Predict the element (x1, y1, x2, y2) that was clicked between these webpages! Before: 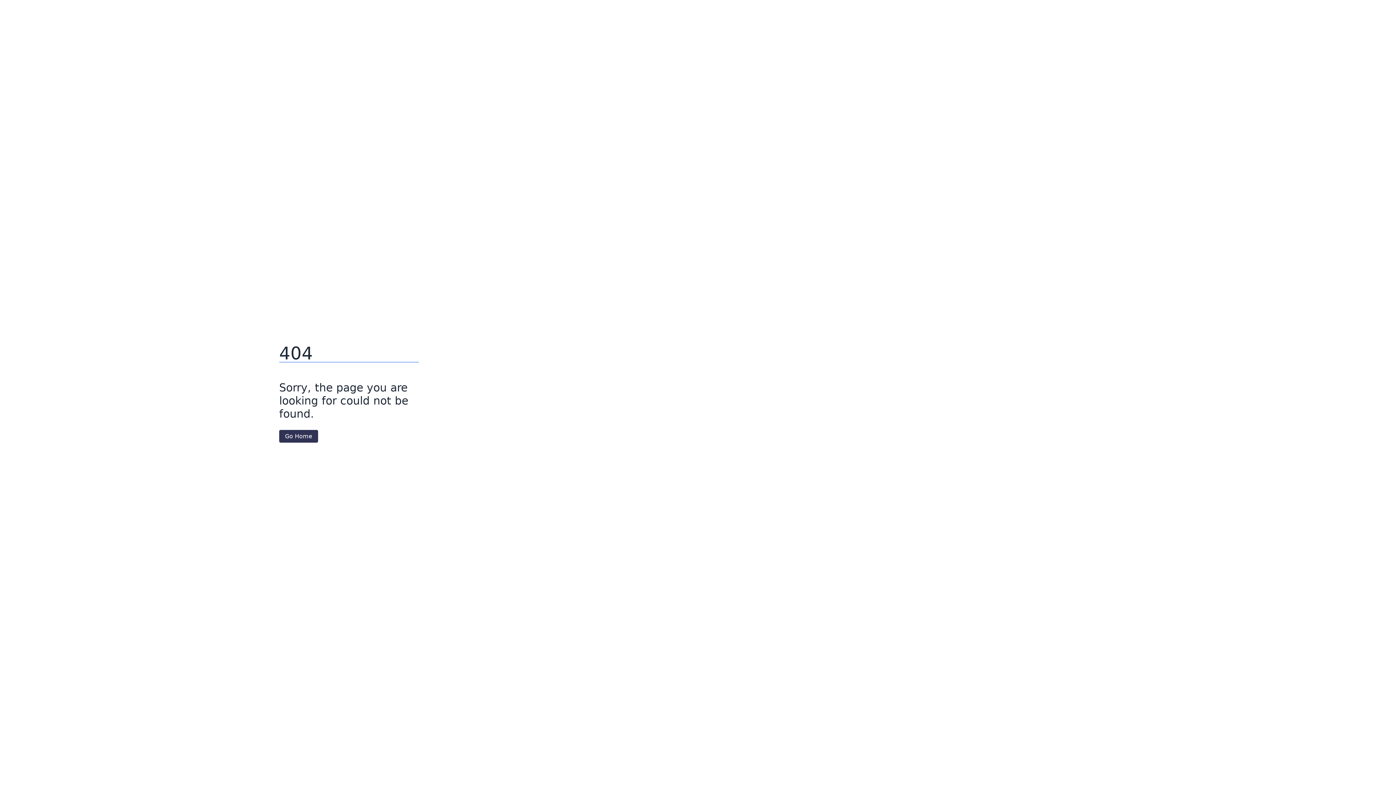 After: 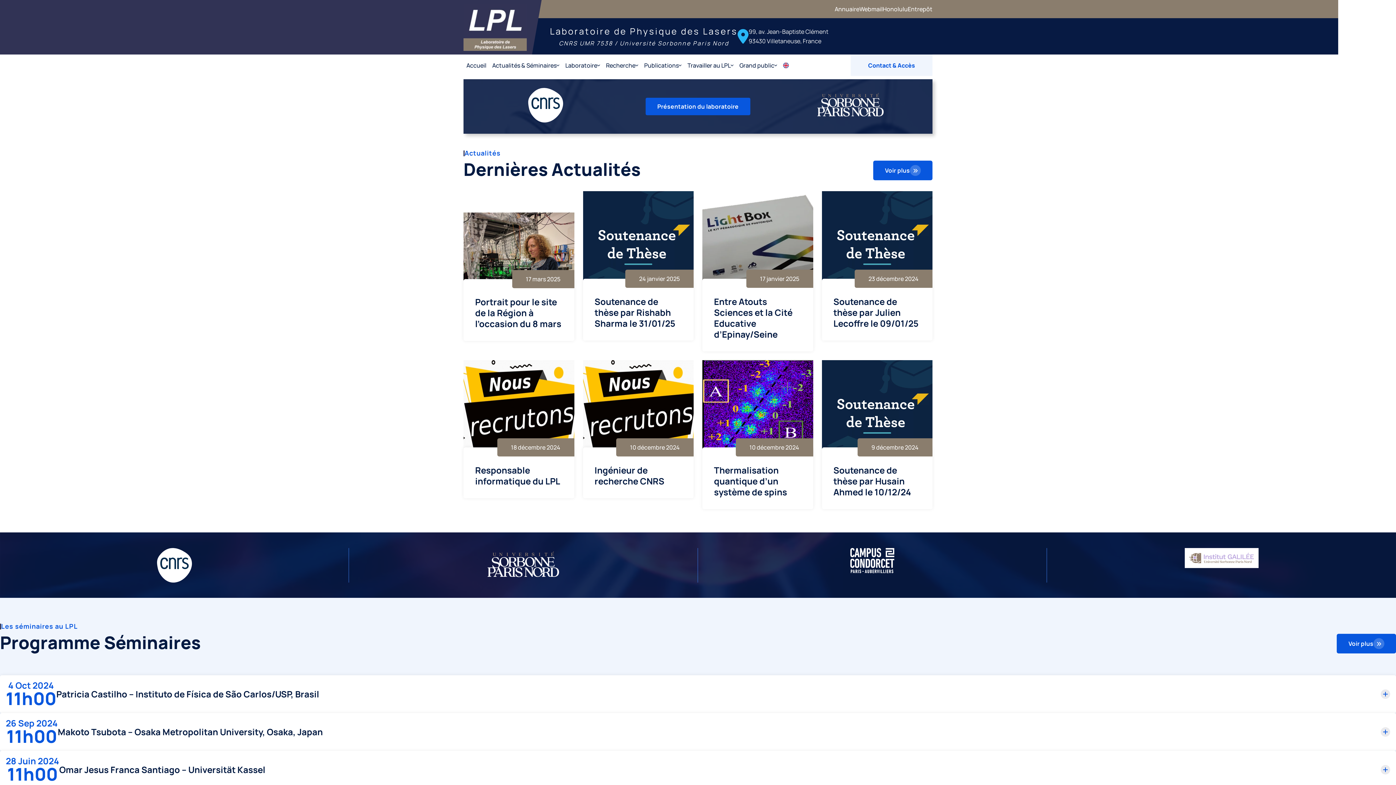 Action: label: Go Home bbox: (279, 430, 318, 442)